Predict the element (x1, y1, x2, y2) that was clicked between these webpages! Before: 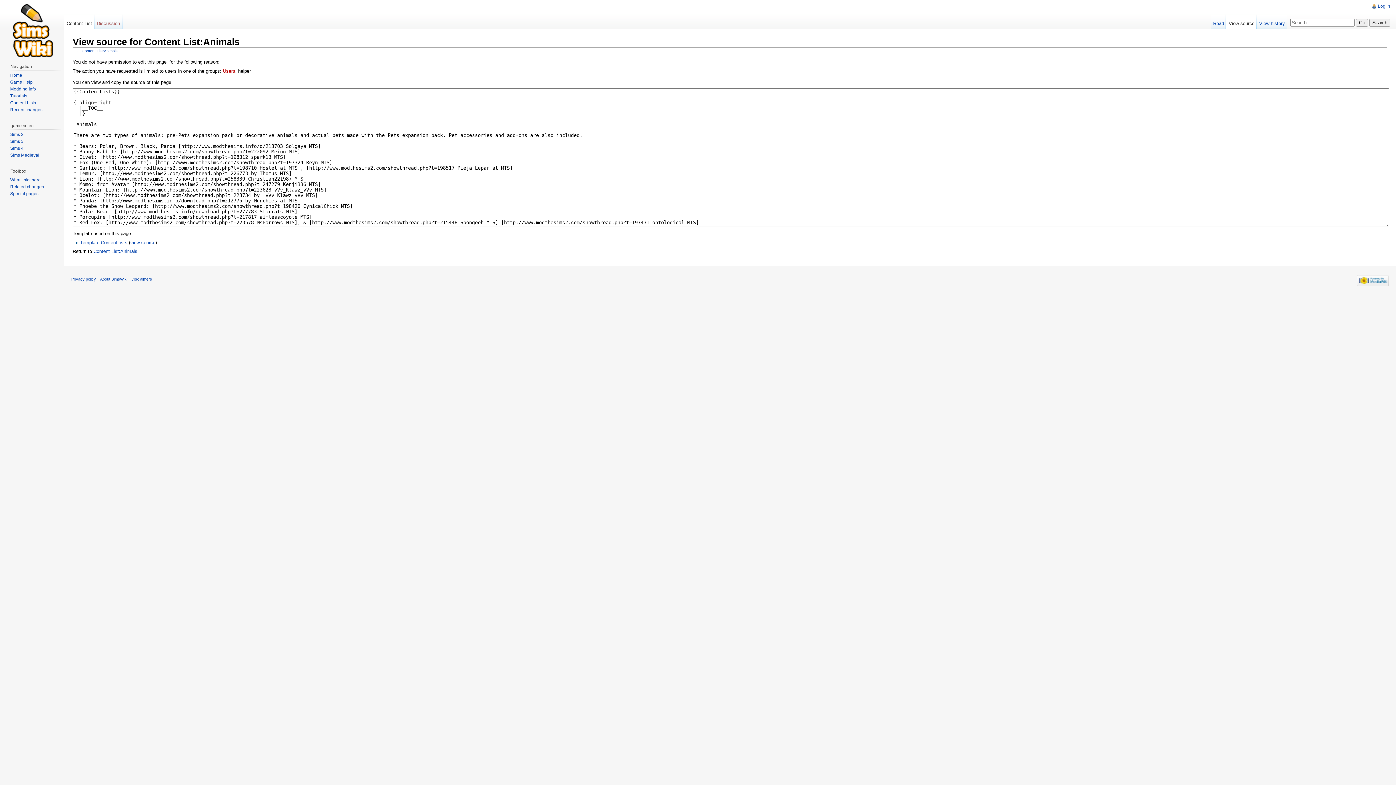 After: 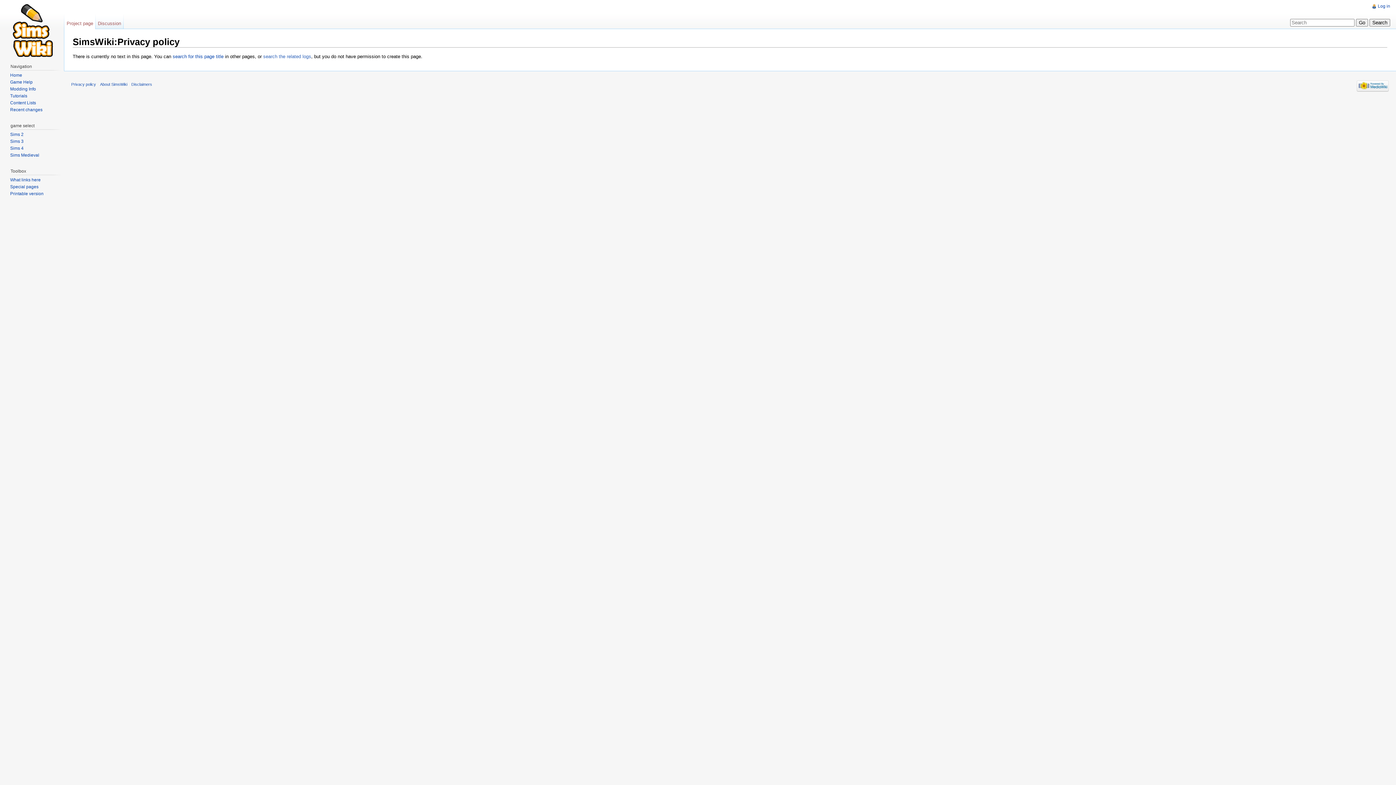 Action: bbox: (71, 277, 96, 281) label: Privacy policy